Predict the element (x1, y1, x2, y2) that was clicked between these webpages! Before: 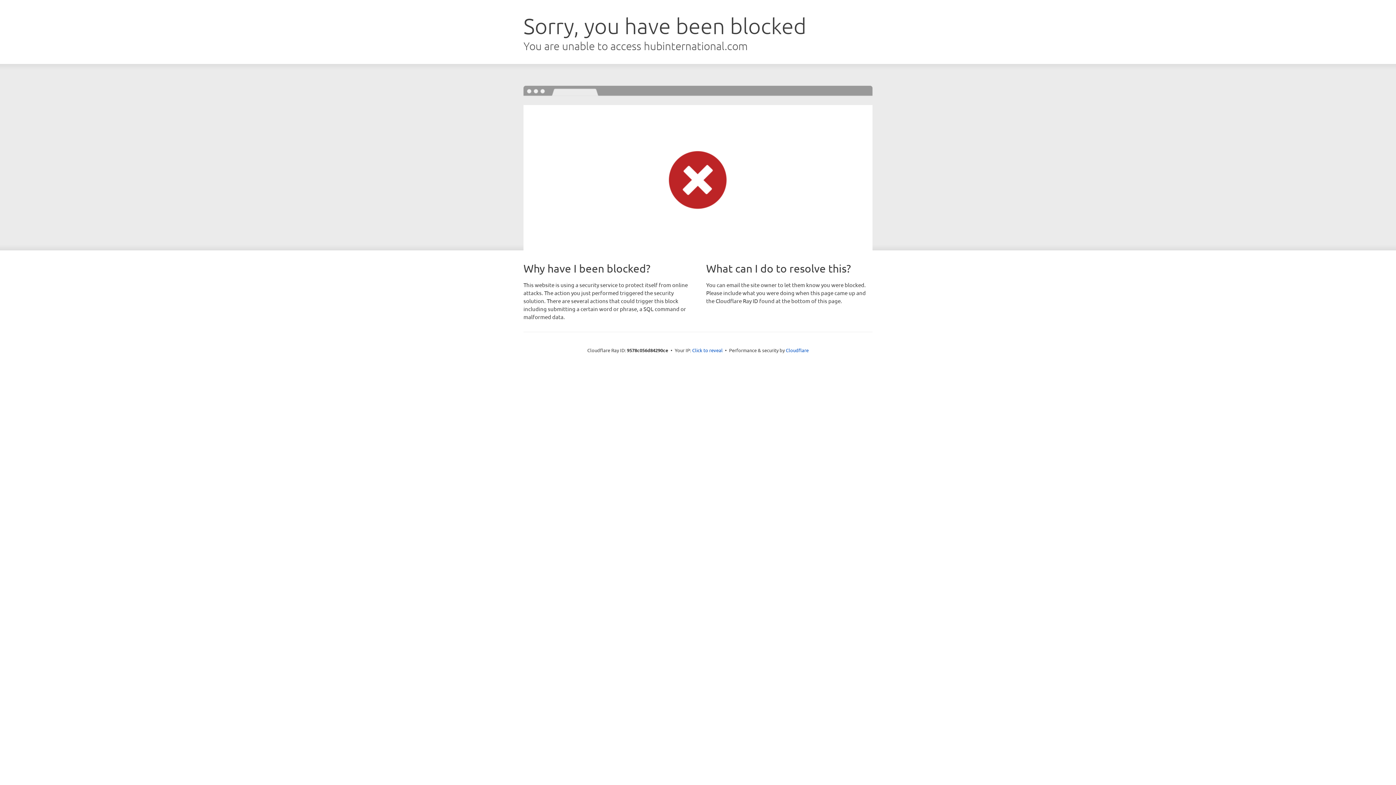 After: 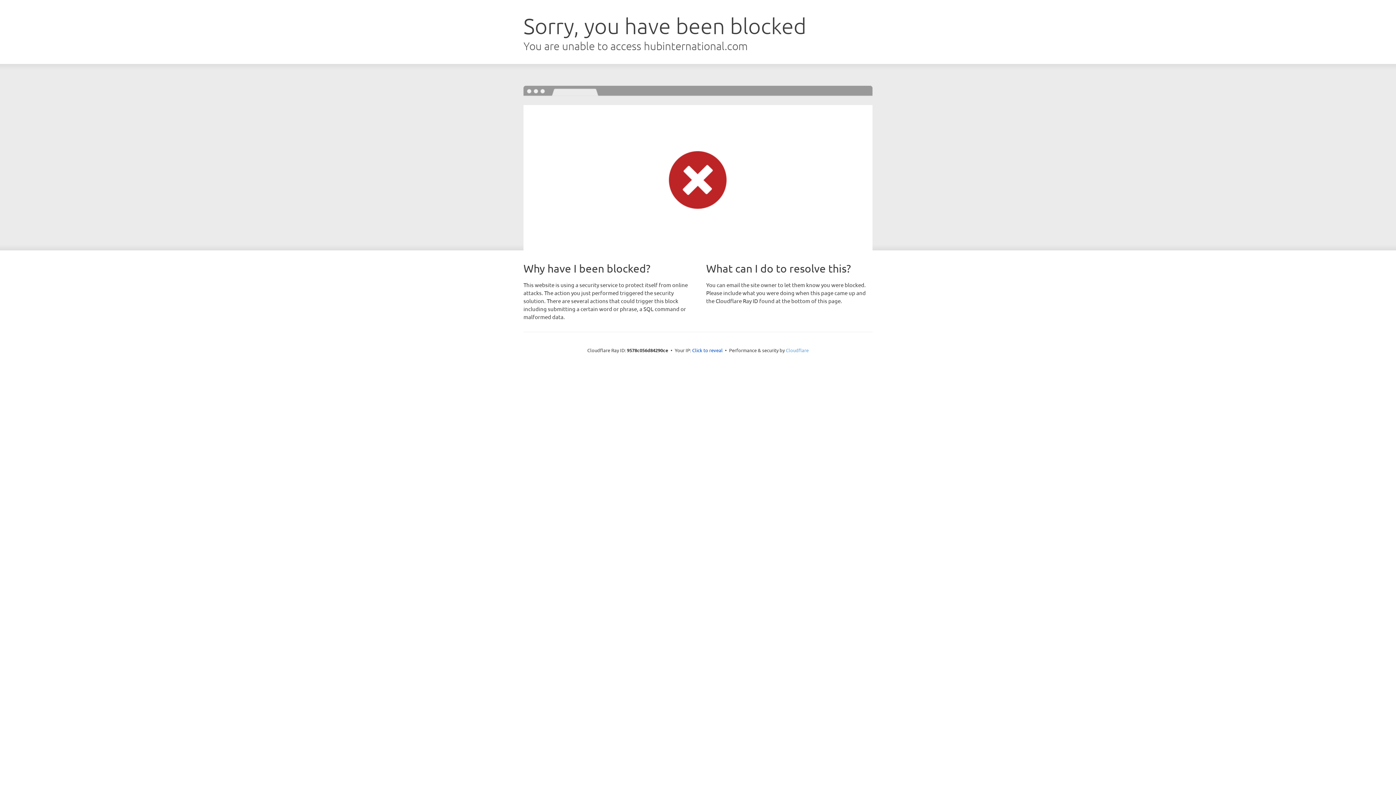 Action: label: Cloudflare bbox: (786, 347, 808, 353)